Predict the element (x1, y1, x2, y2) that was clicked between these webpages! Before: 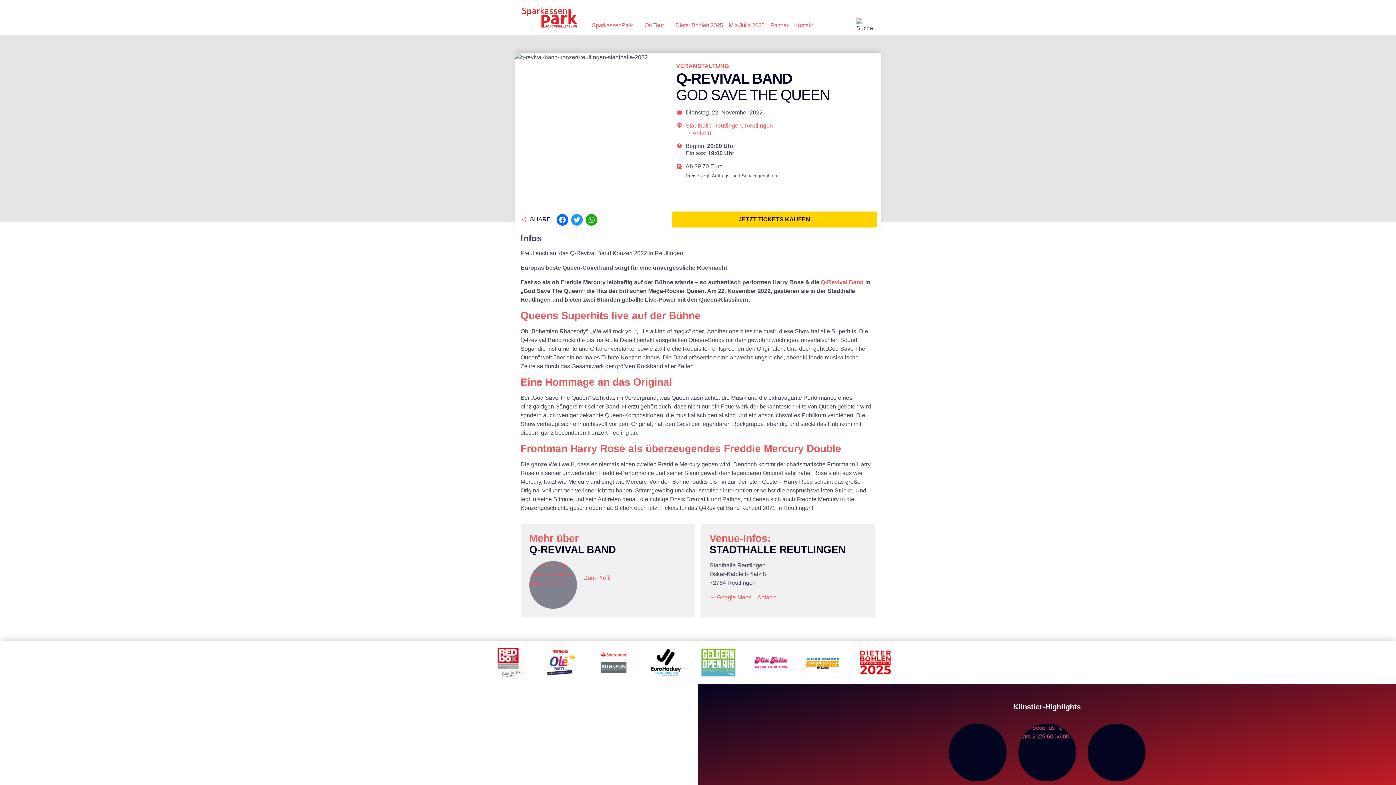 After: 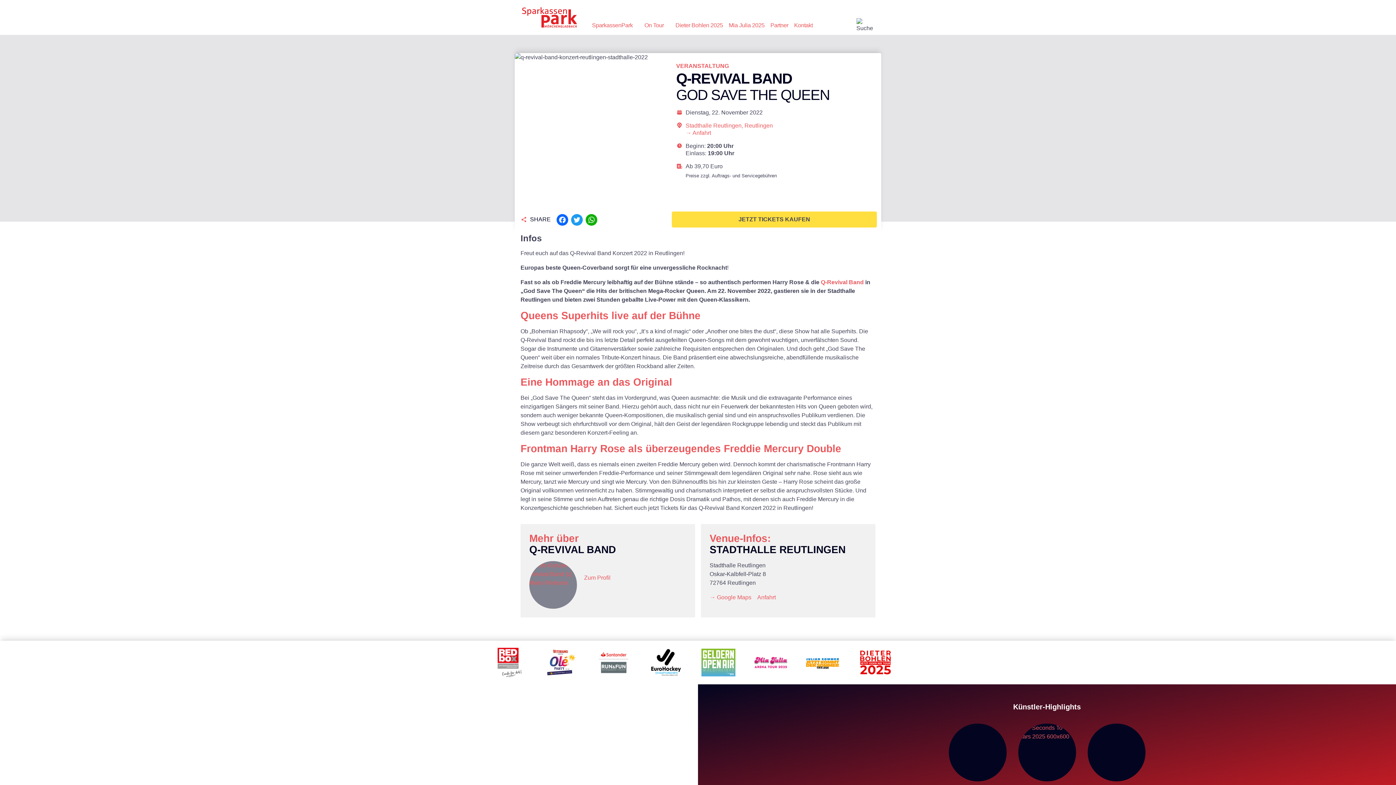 Action: label: JETZT TICKETS KAUFEN bbox: (672, 211, 877, 227)